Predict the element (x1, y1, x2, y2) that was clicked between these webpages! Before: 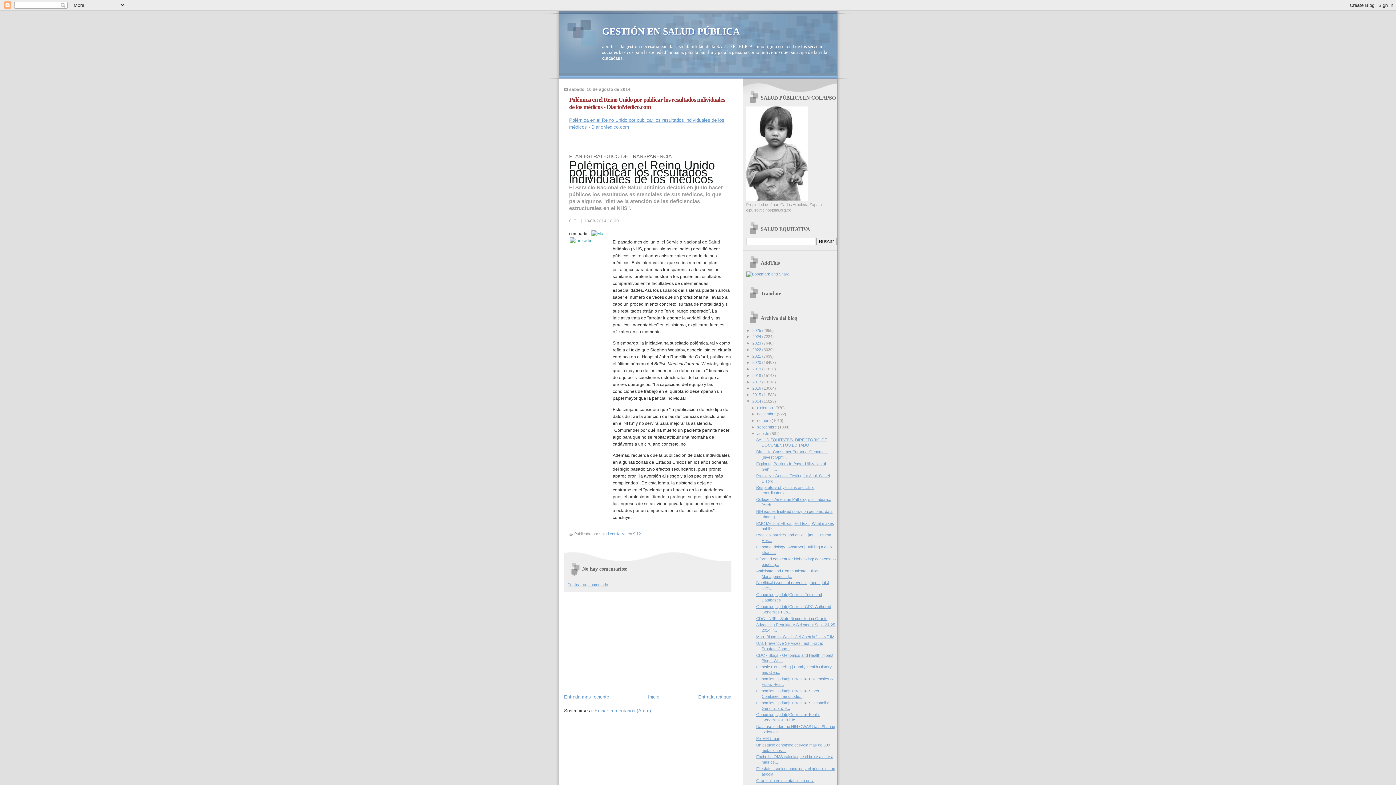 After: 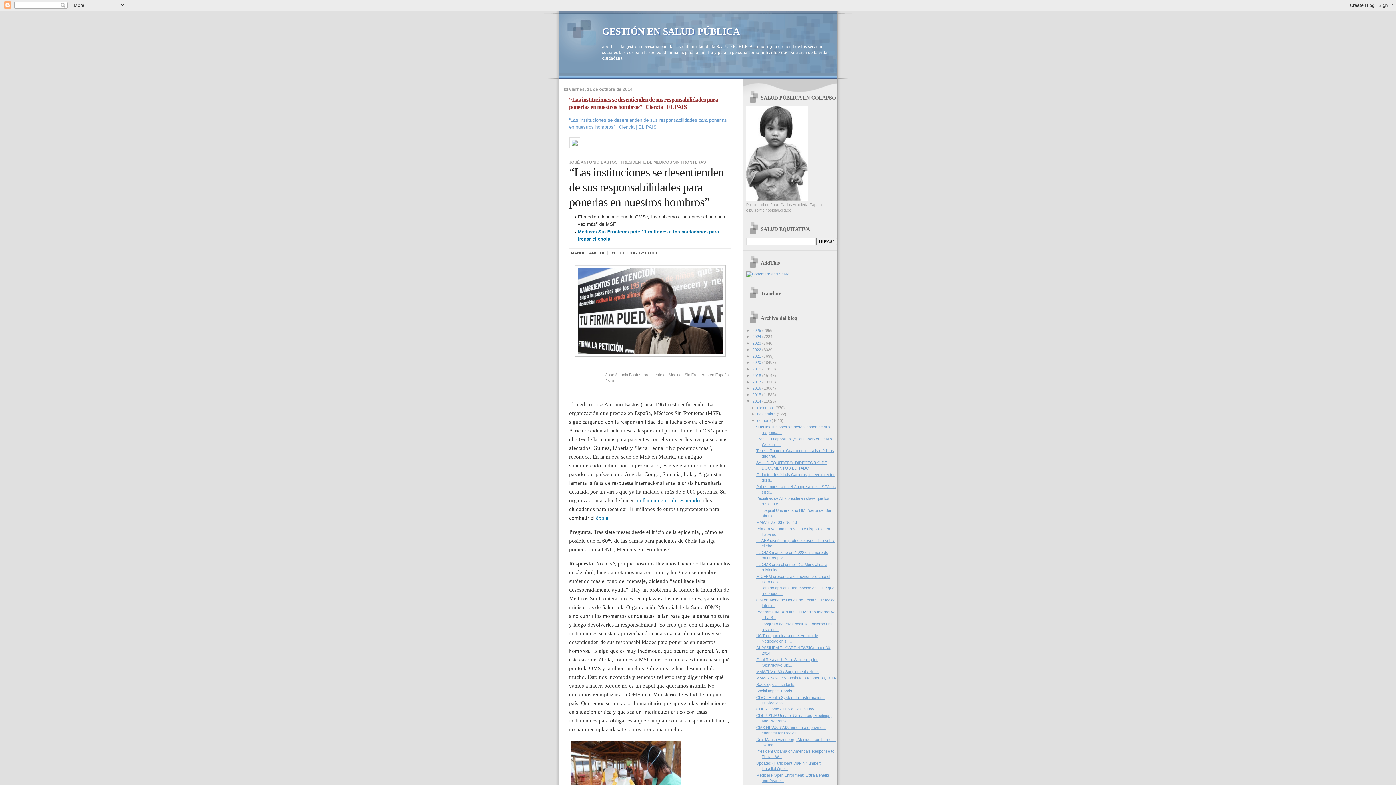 Action: label: octubre  bbox: (757, 418, 771, 422)